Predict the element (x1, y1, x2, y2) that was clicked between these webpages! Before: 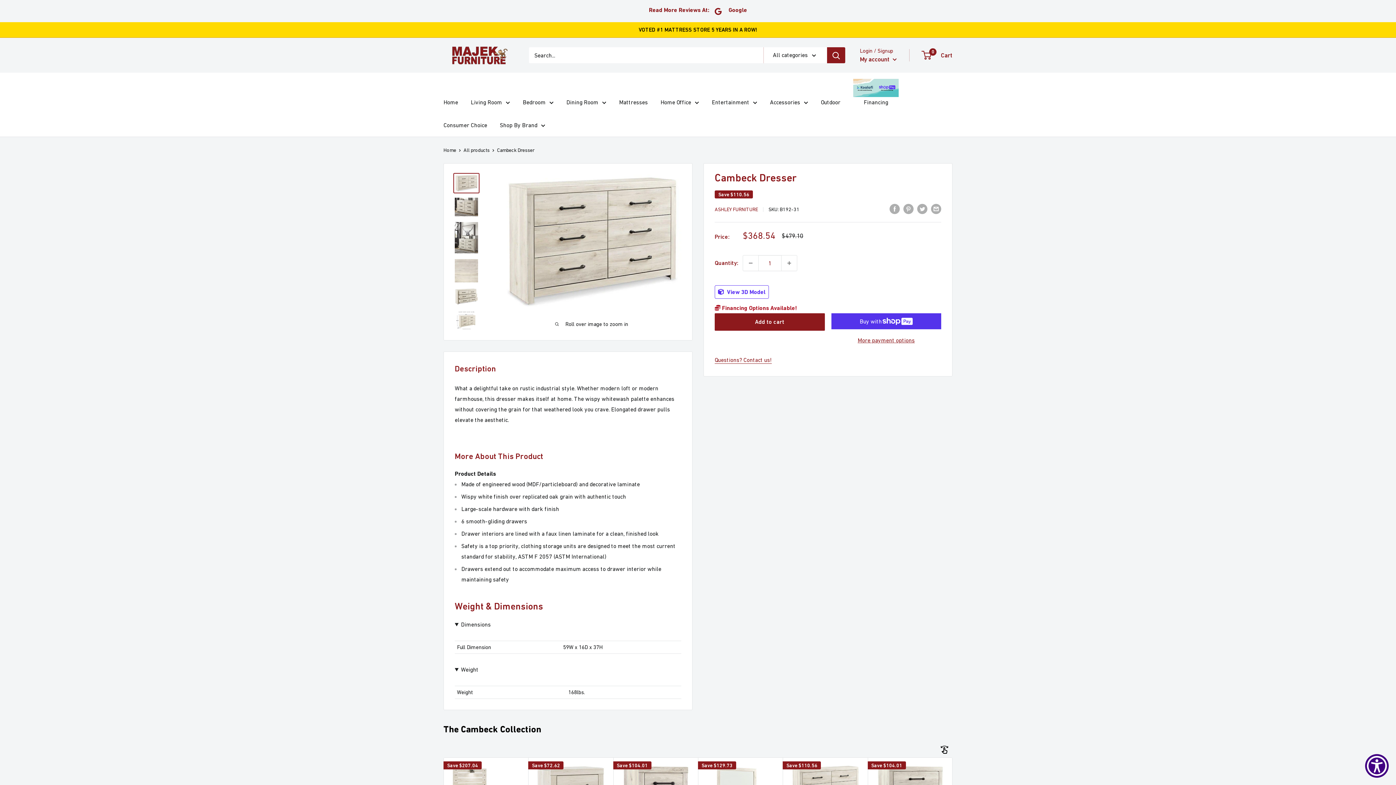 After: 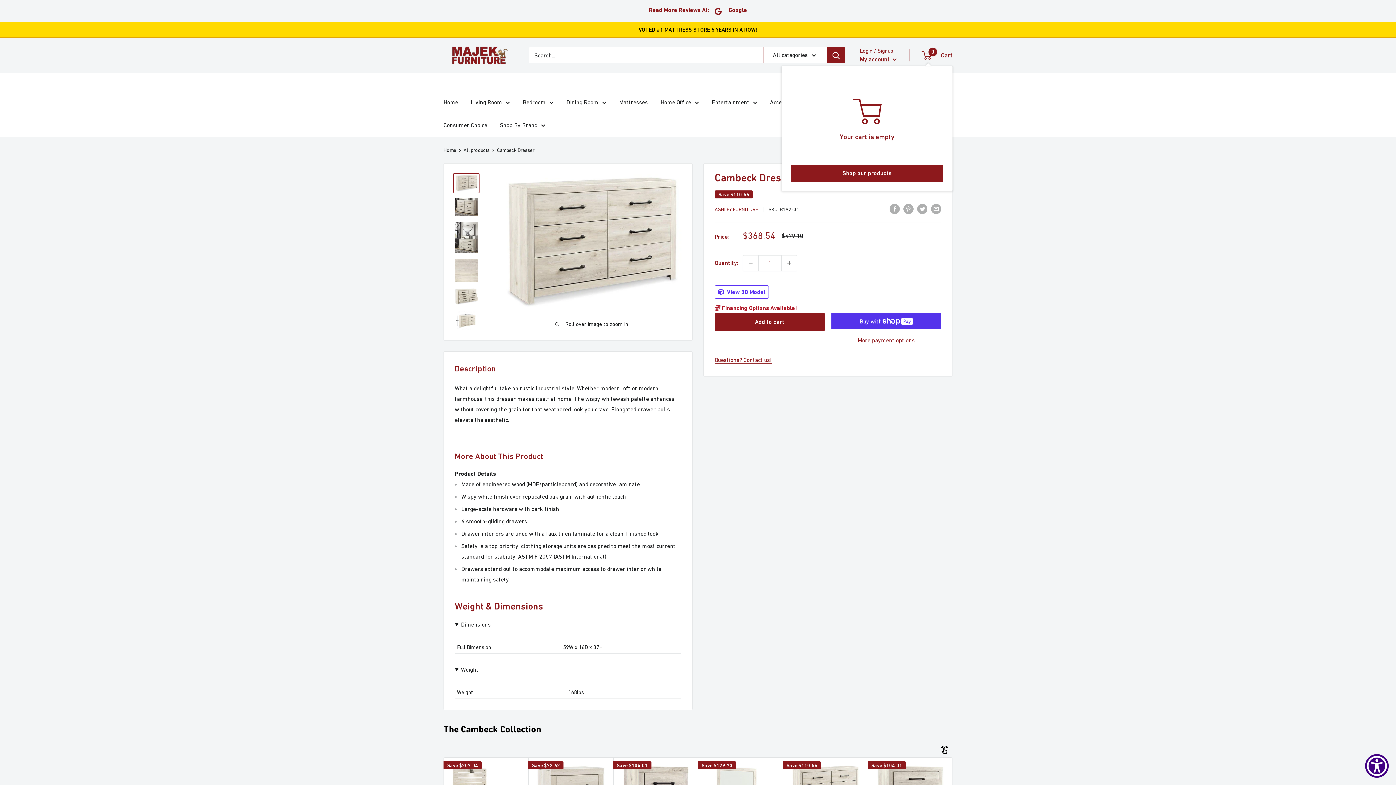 Action: label: 0
 Cart bbox: (922, 49, 952, 60)